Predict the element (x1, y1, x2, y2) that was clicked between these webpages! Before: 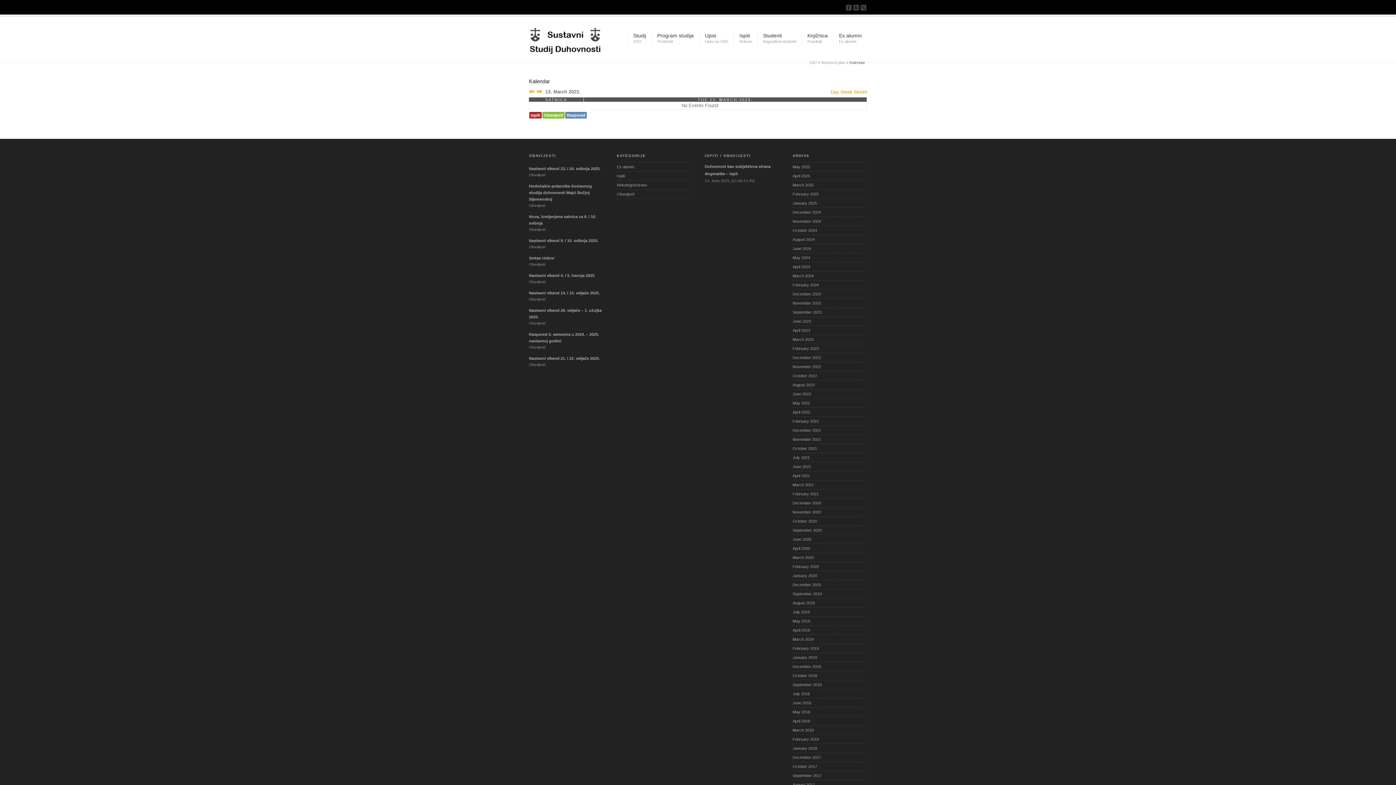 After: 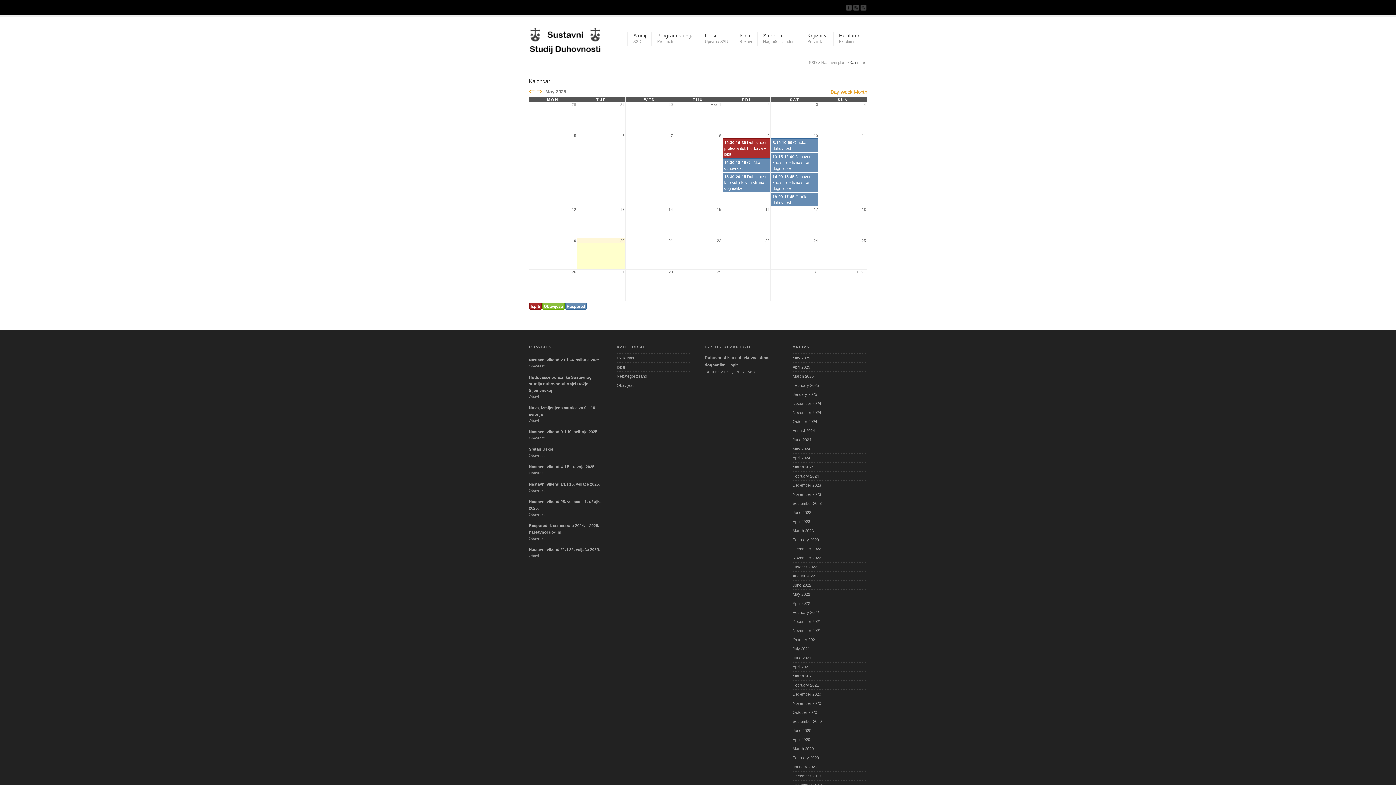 Action: bbox: (854, 89, 867, 94) label: Month